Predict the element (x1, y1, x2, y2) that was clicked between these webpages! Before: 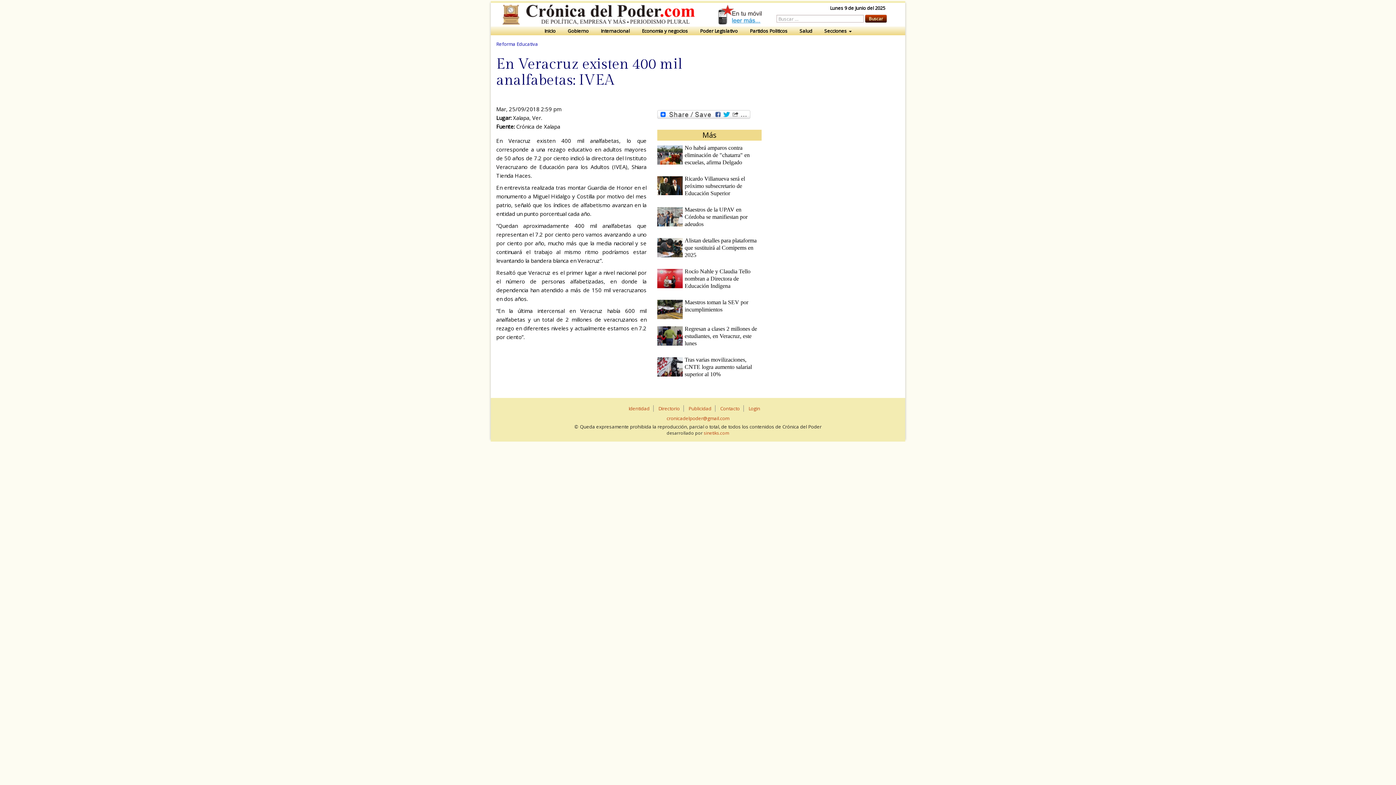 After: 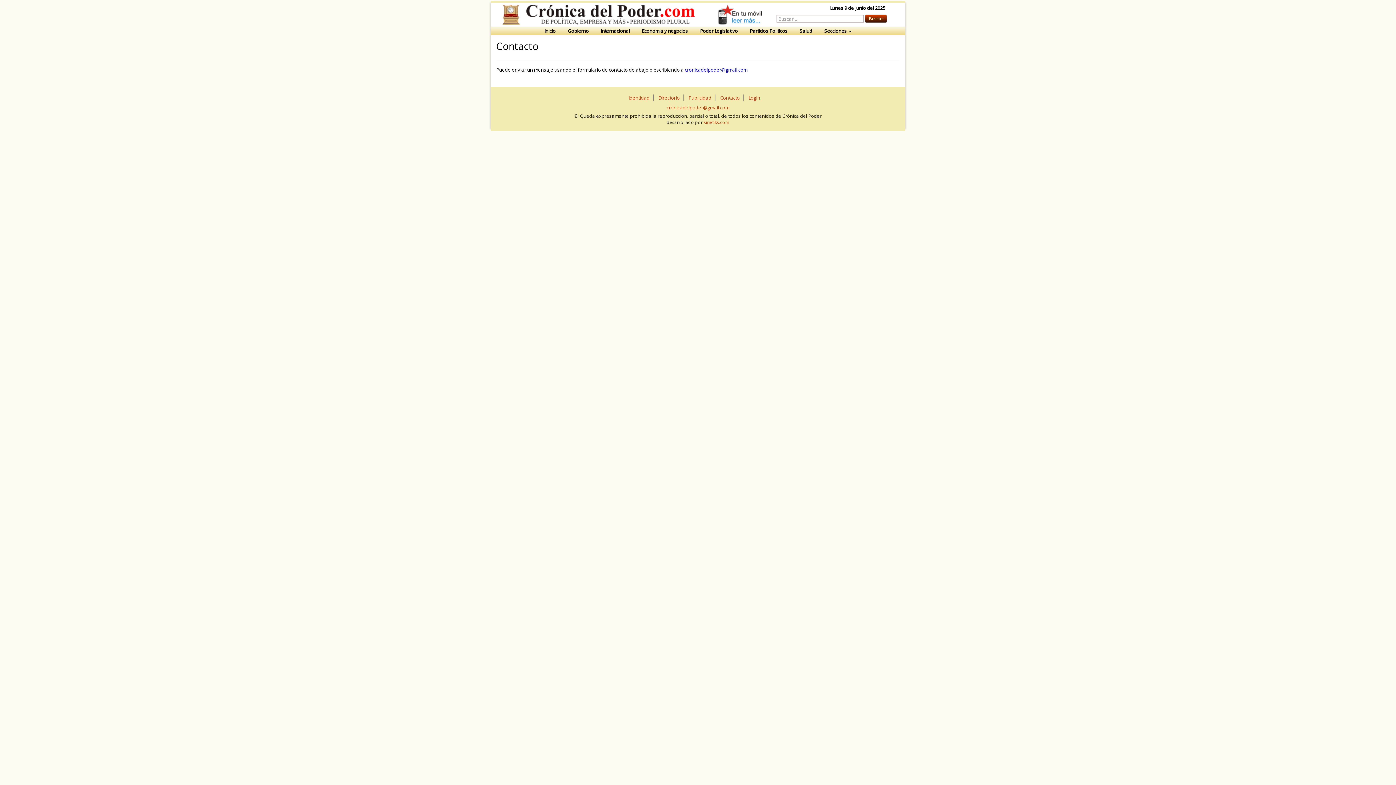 Action: label: Contacto bbox: (720, 405, 740, 412)